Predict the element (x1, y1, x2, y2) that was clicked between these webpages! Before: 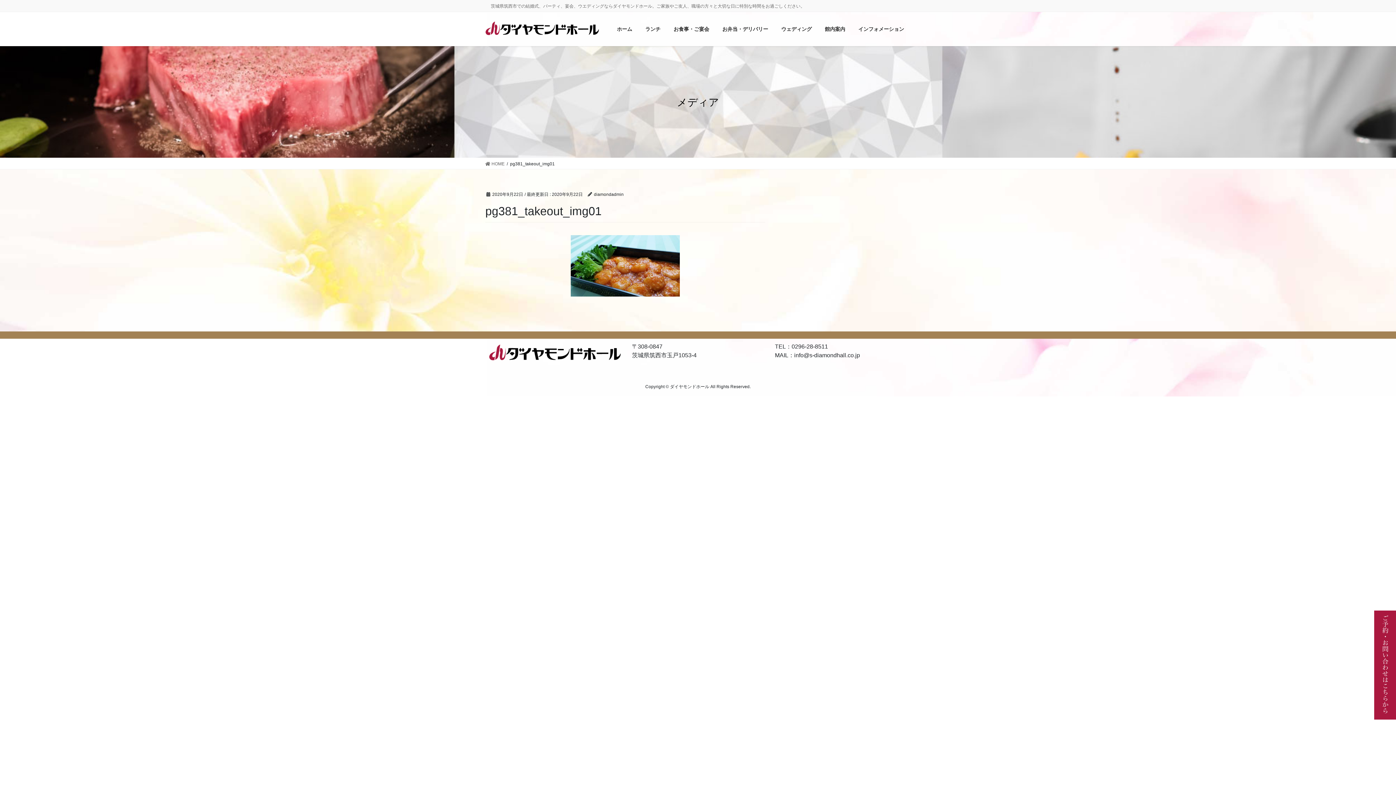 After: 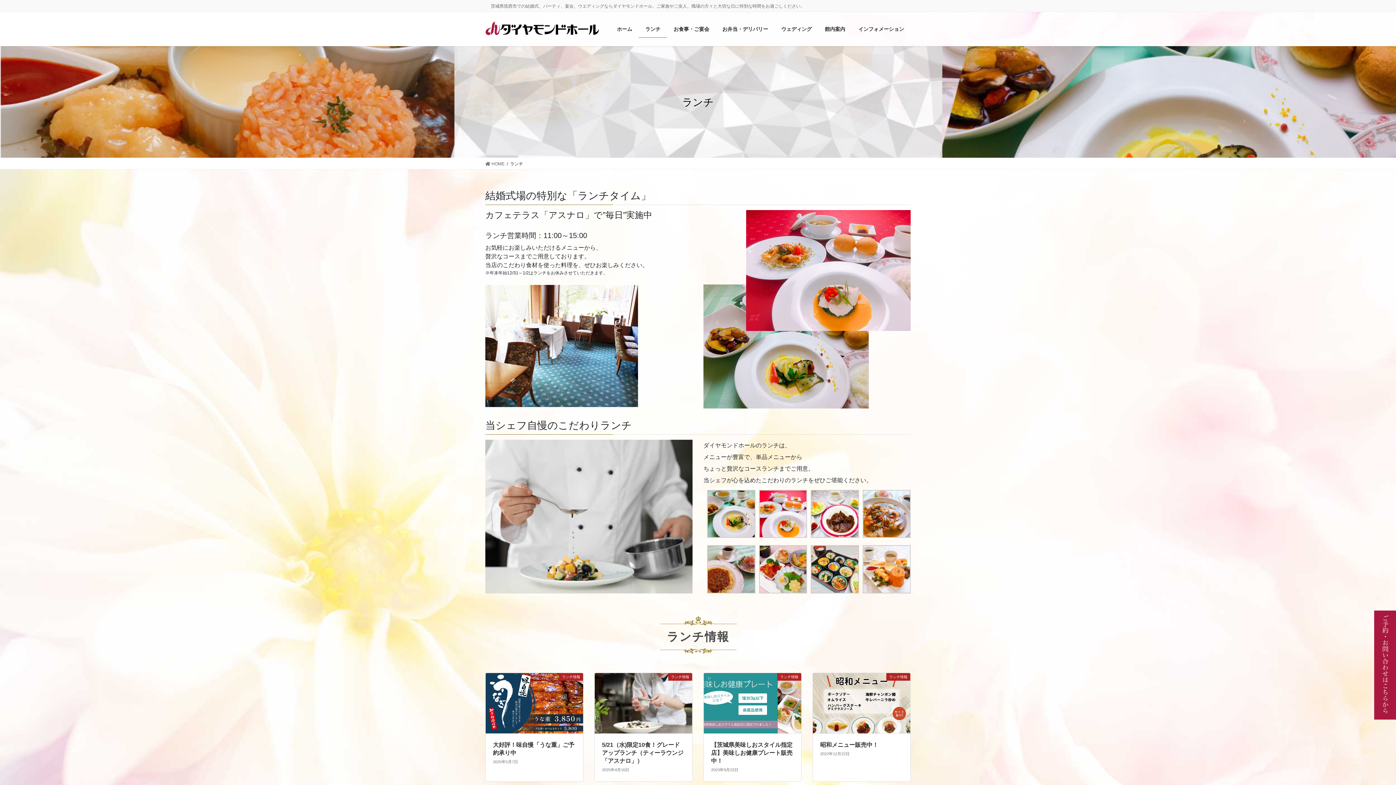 Action: label: ランチ bbox: (638, 20, 667, 37)